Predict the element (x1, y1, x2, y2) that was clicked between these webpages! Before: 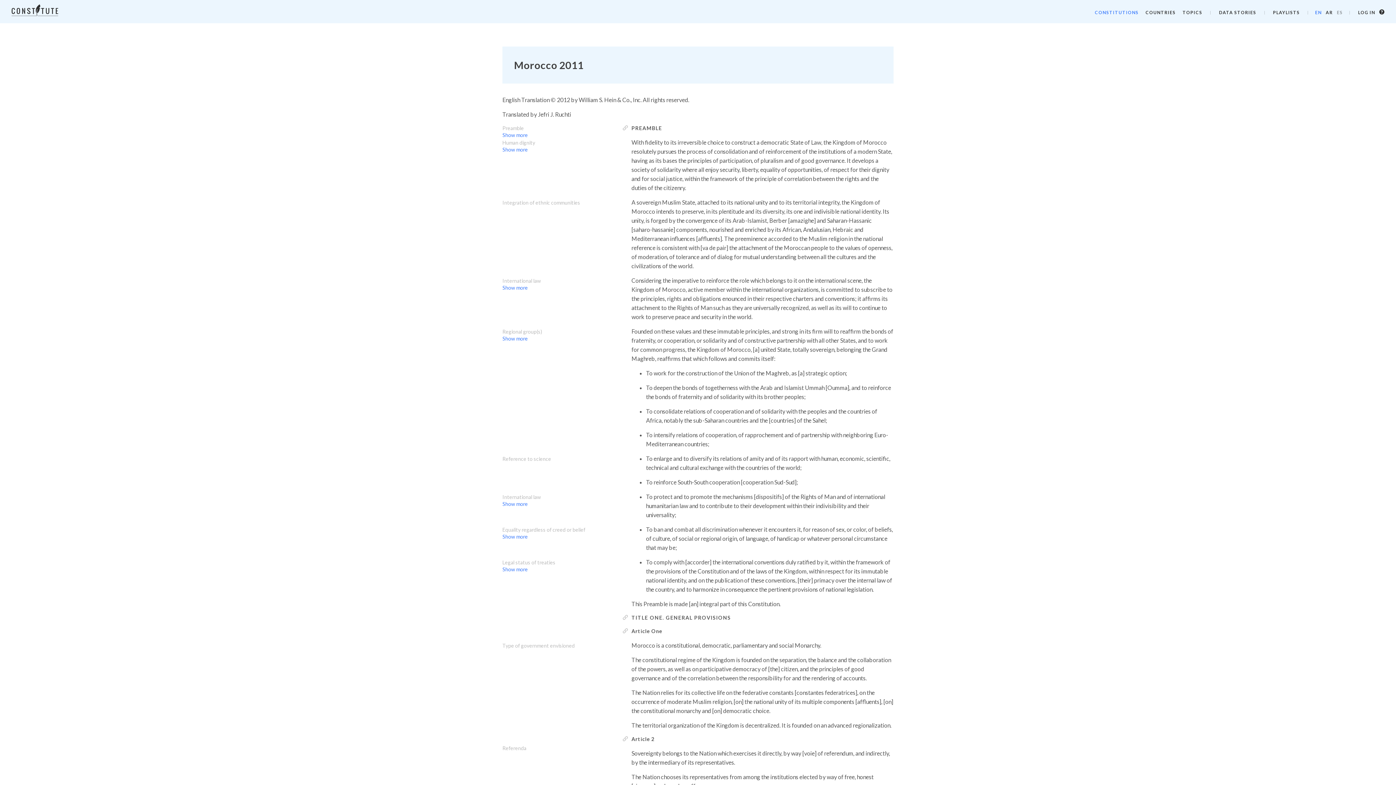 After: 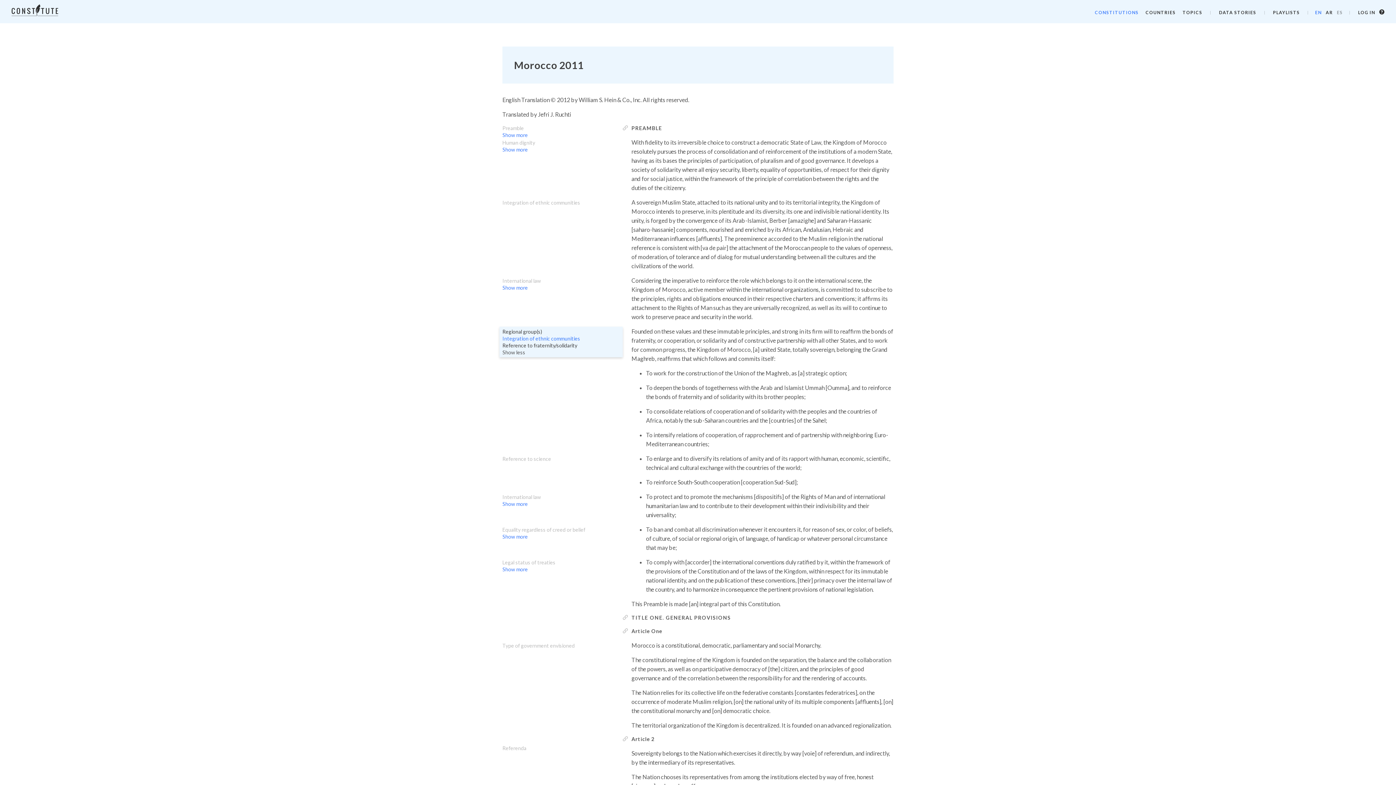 Action: bbox: (502, 335, 528, 342) label: Show more